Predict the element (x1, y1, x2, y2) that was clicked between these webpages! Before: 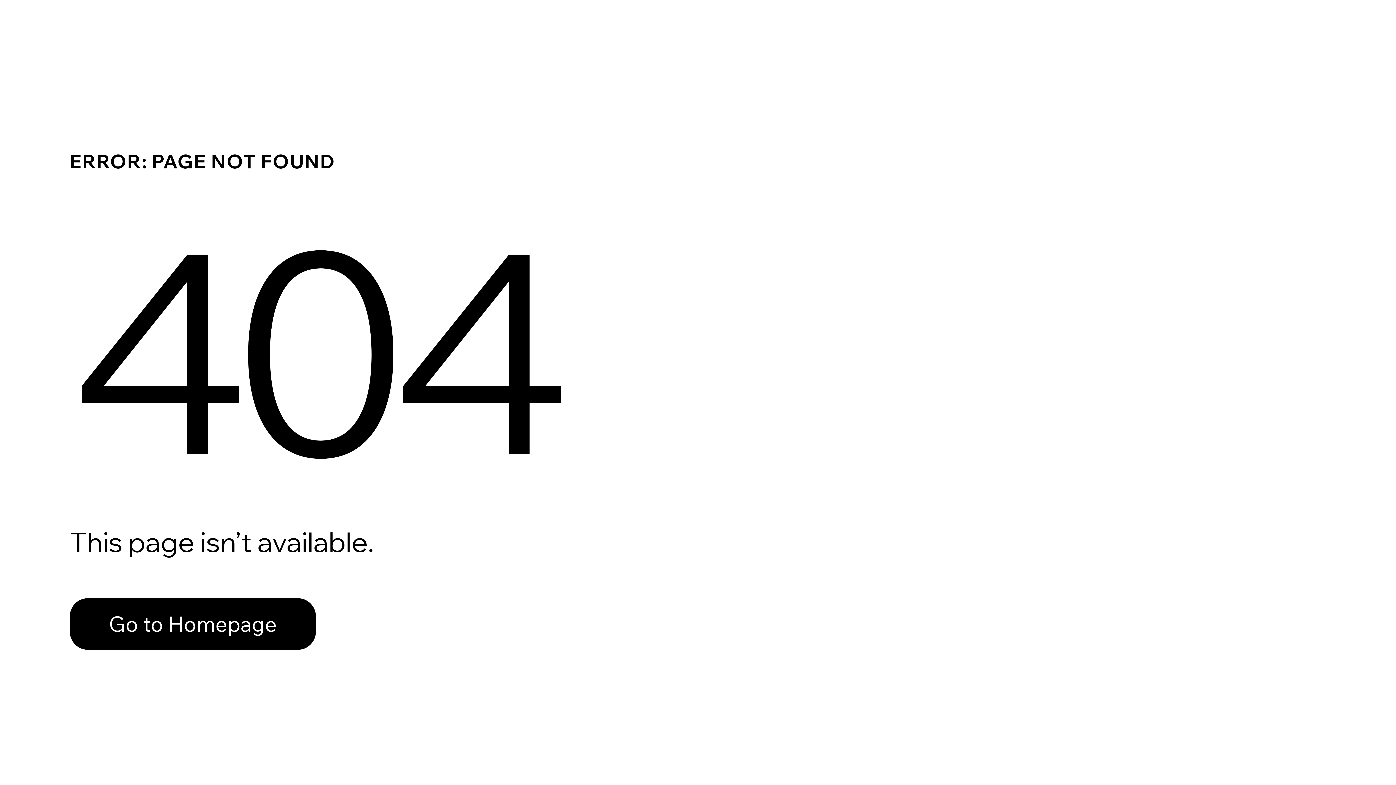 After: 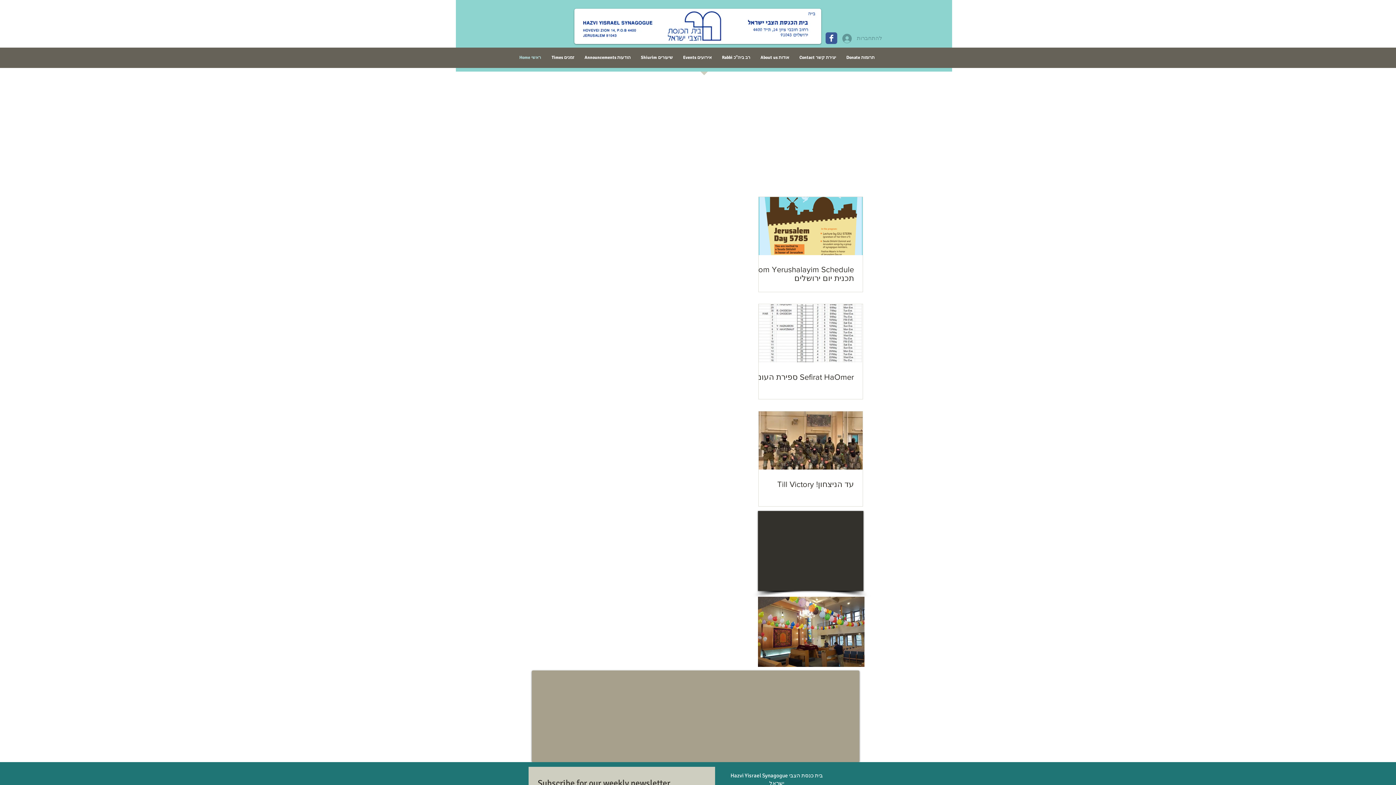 Action: bbox: (69, 598, 316, 650) label: Go to Homepage